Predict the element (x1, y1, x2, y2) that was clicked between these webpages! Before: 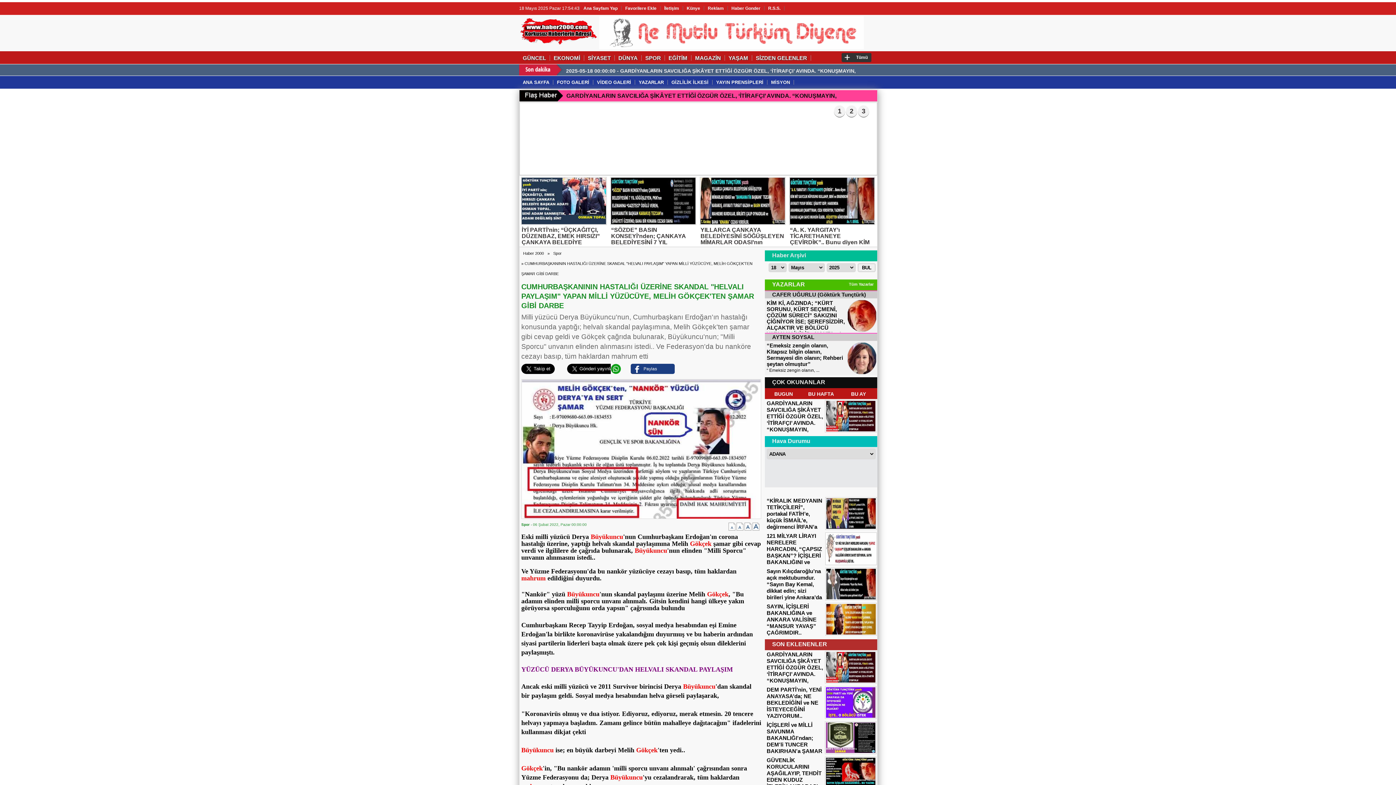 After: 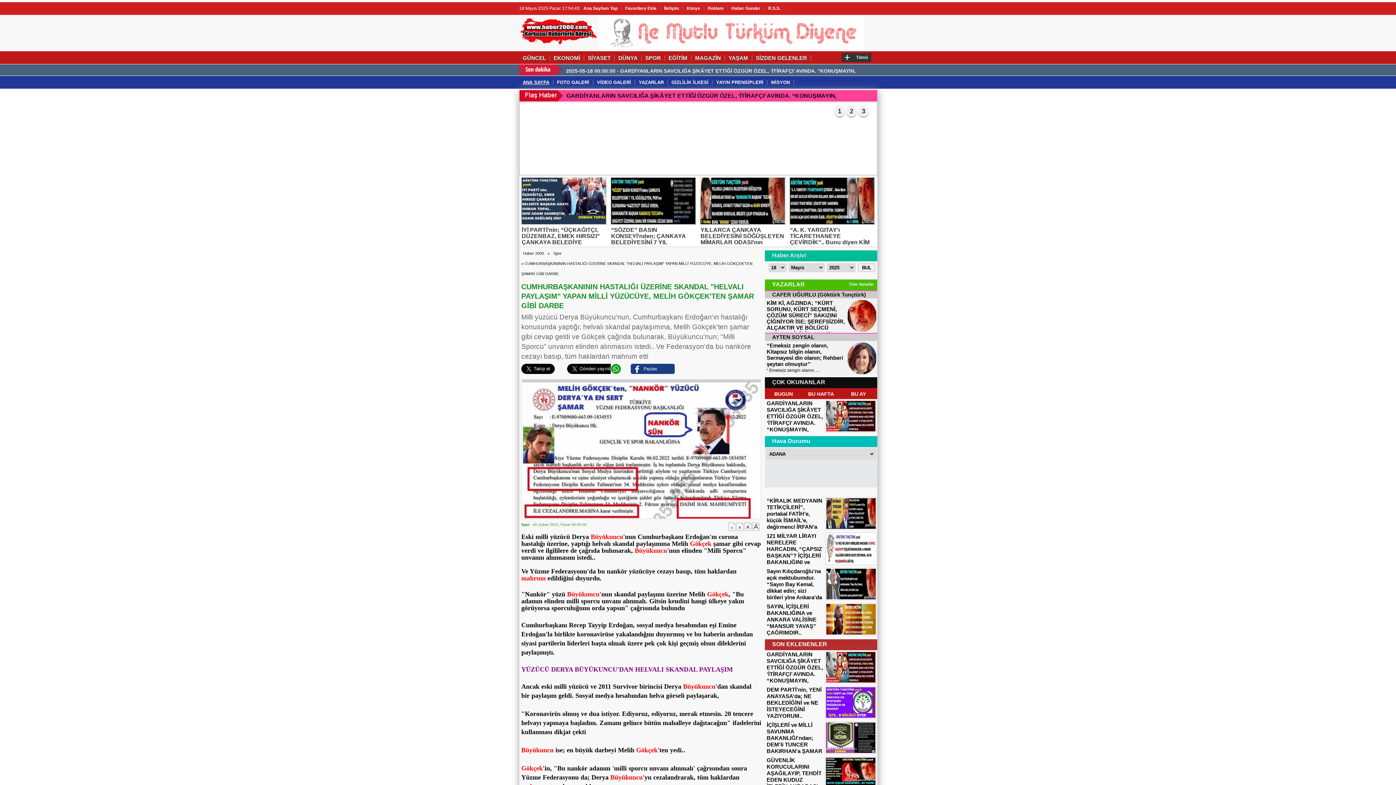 Action: bbox: (519, 79, 553, 85) label: ANA SAYFA